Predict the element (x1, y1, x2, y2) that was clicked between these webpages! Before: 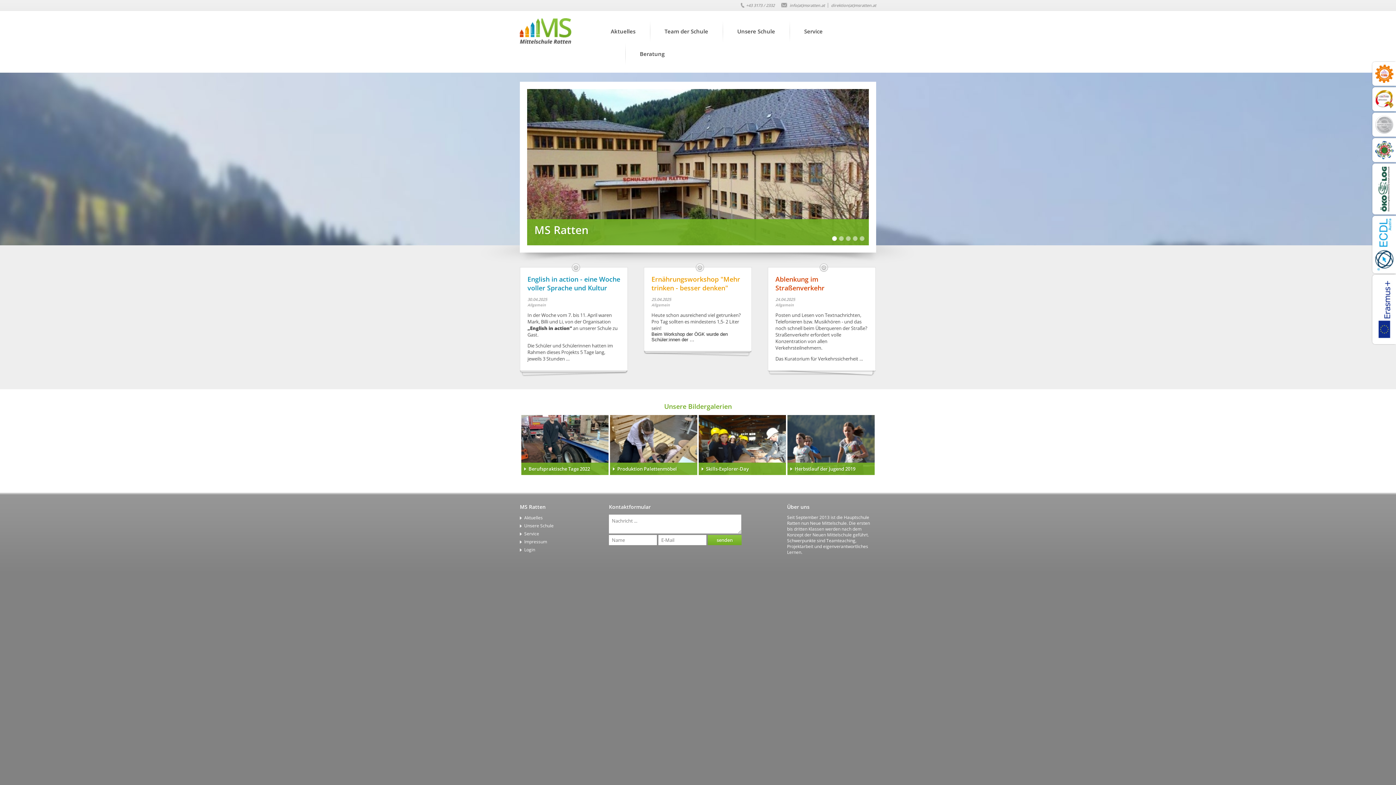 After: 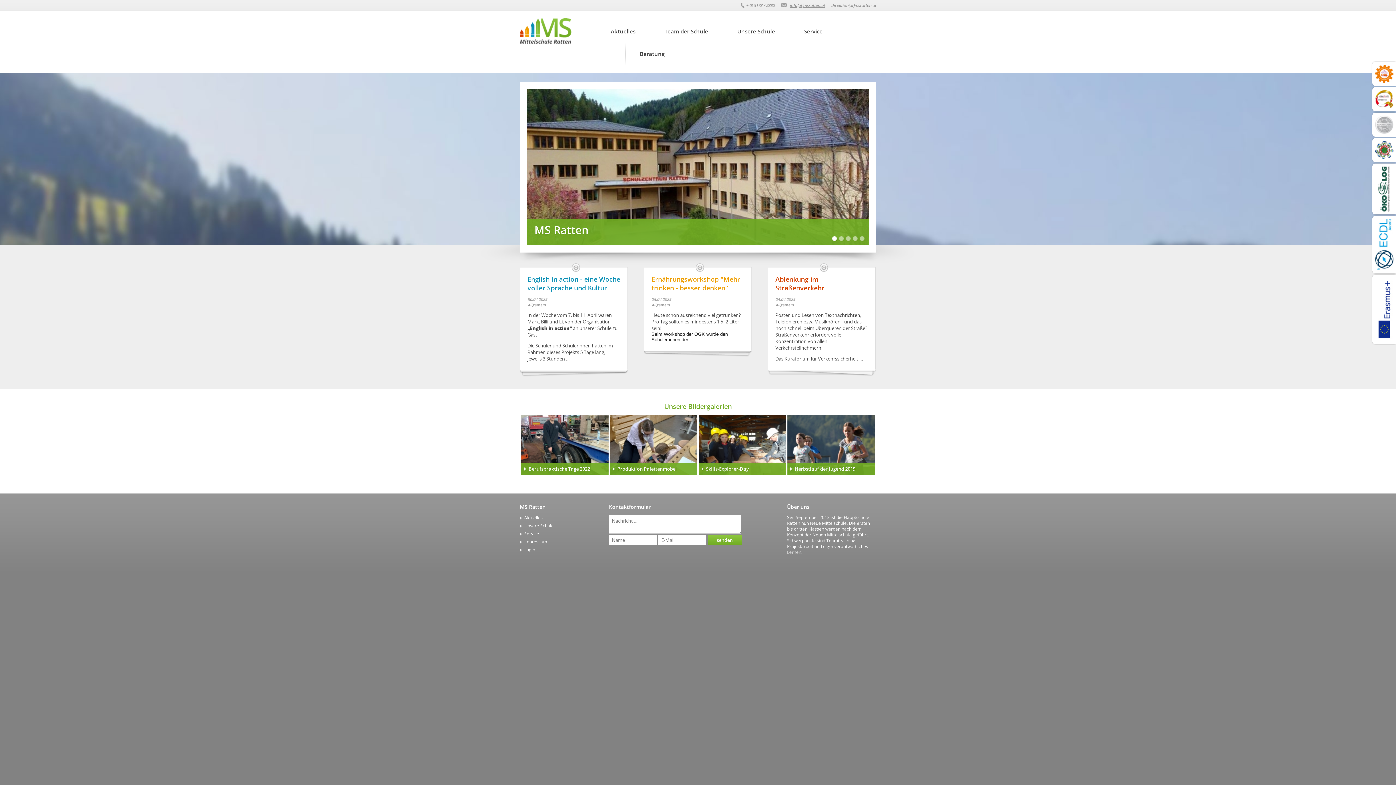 Action: bbox: (781, 2, 828, 7) label: info(at)msratten.at